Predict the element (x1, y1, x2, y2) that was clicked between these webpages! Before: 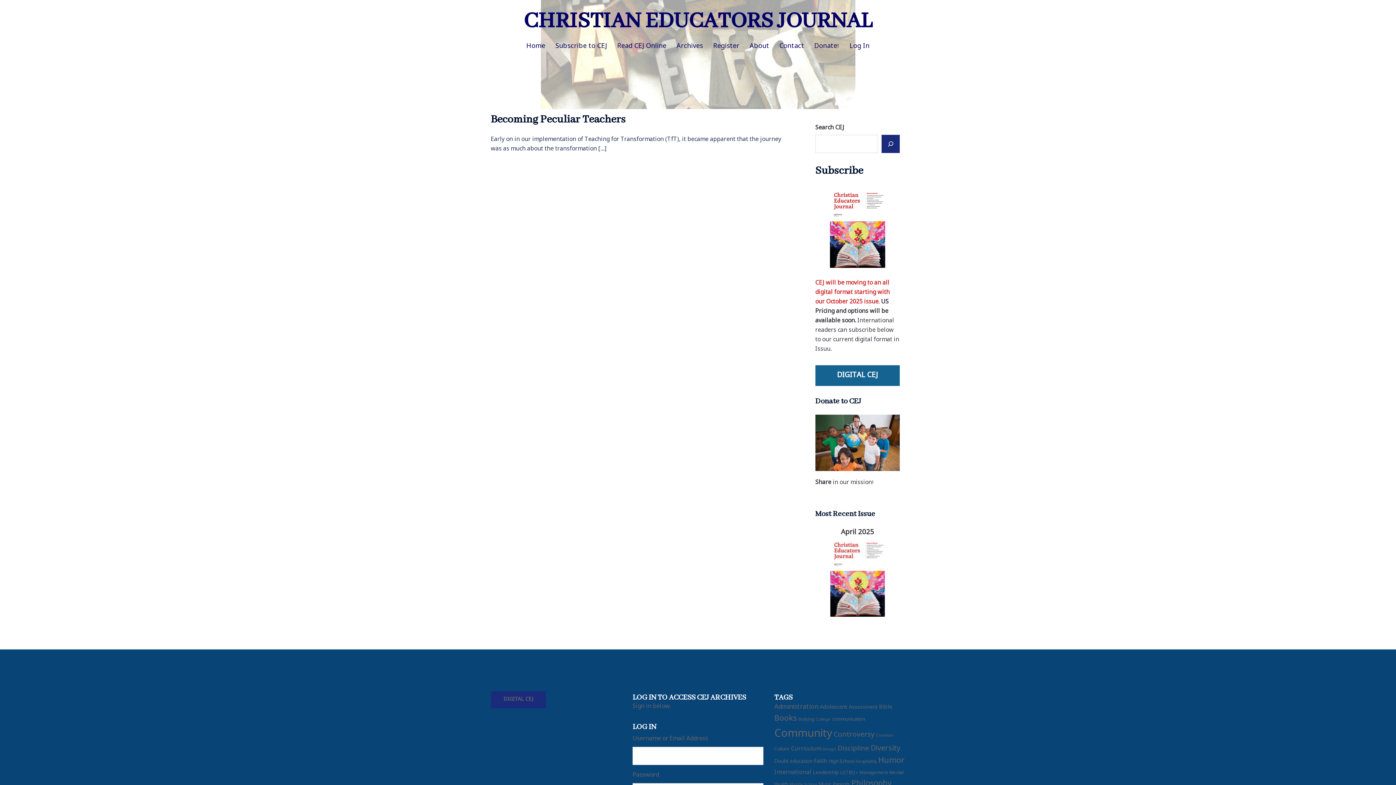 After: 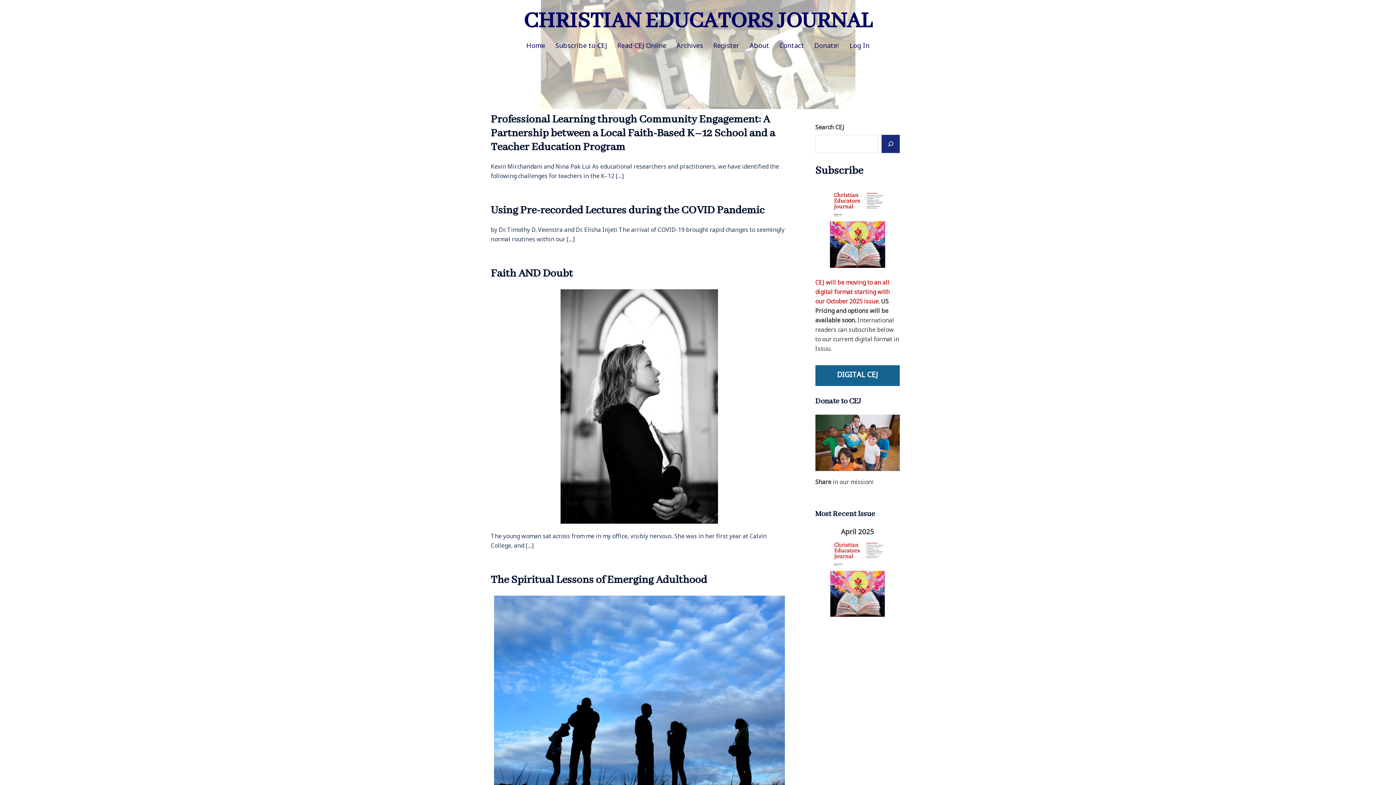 Action: bbox: (816, 717, 830, 722) label: College (8 items)